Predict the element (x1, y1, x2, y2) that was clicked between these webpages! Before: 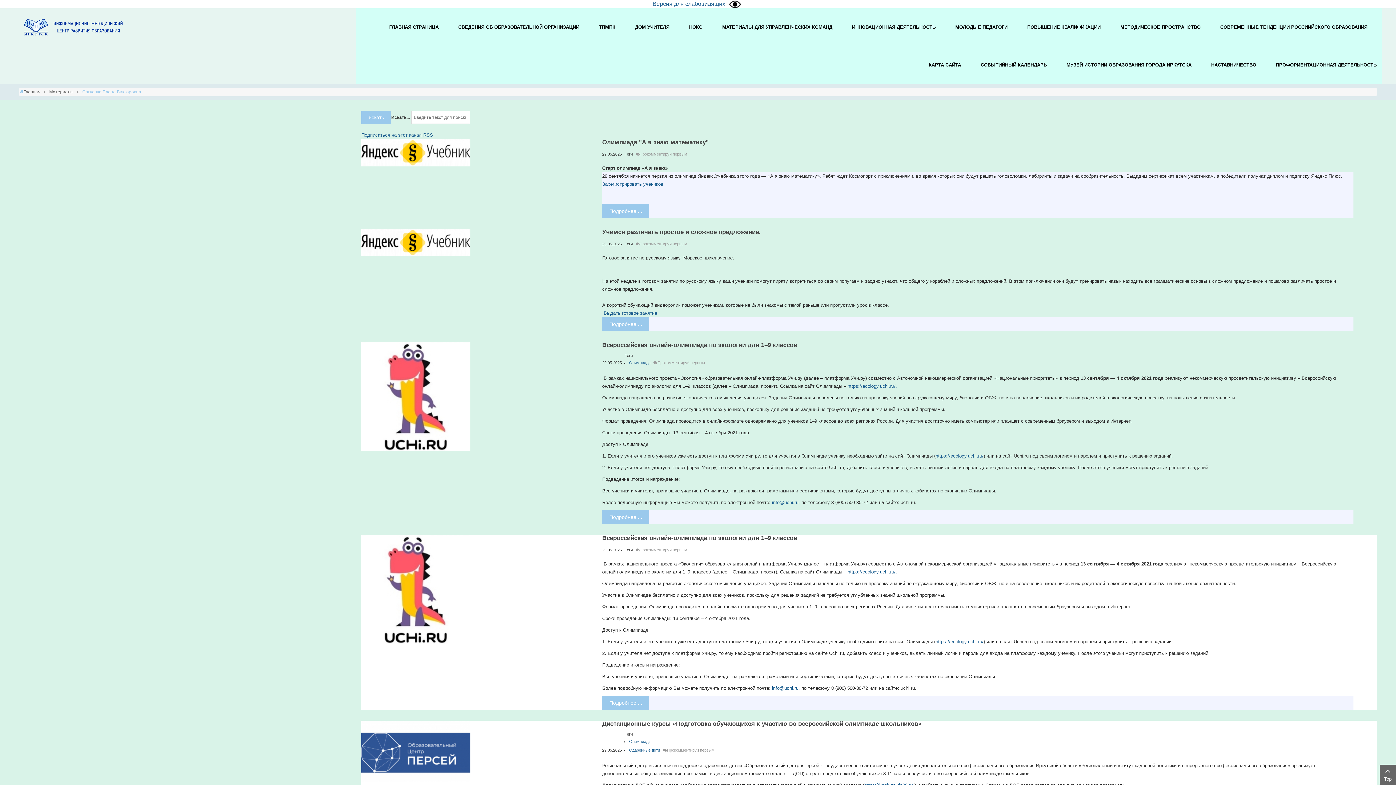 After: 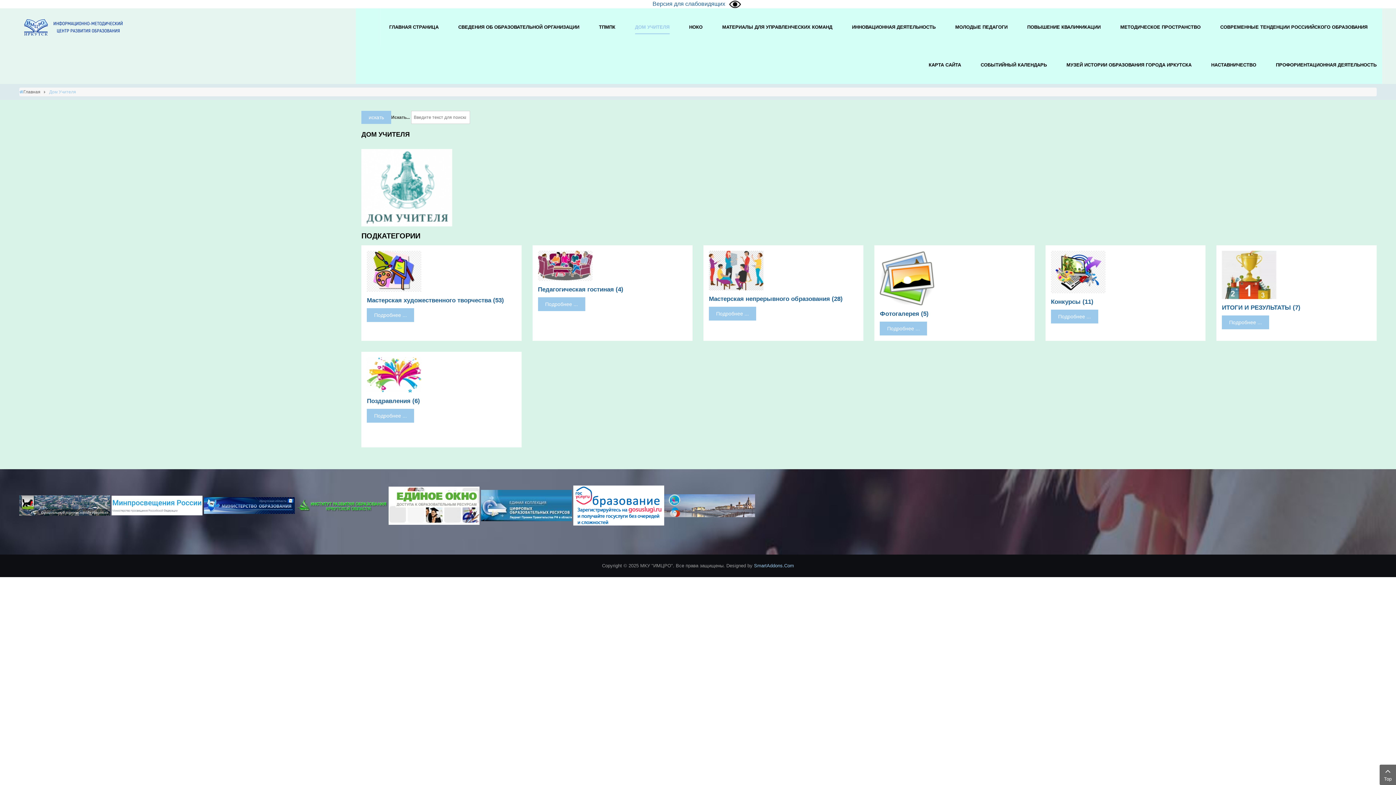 Action: label: ДОМ УЧИТЕЛЯ bbox: (635, 8, 669, 46)